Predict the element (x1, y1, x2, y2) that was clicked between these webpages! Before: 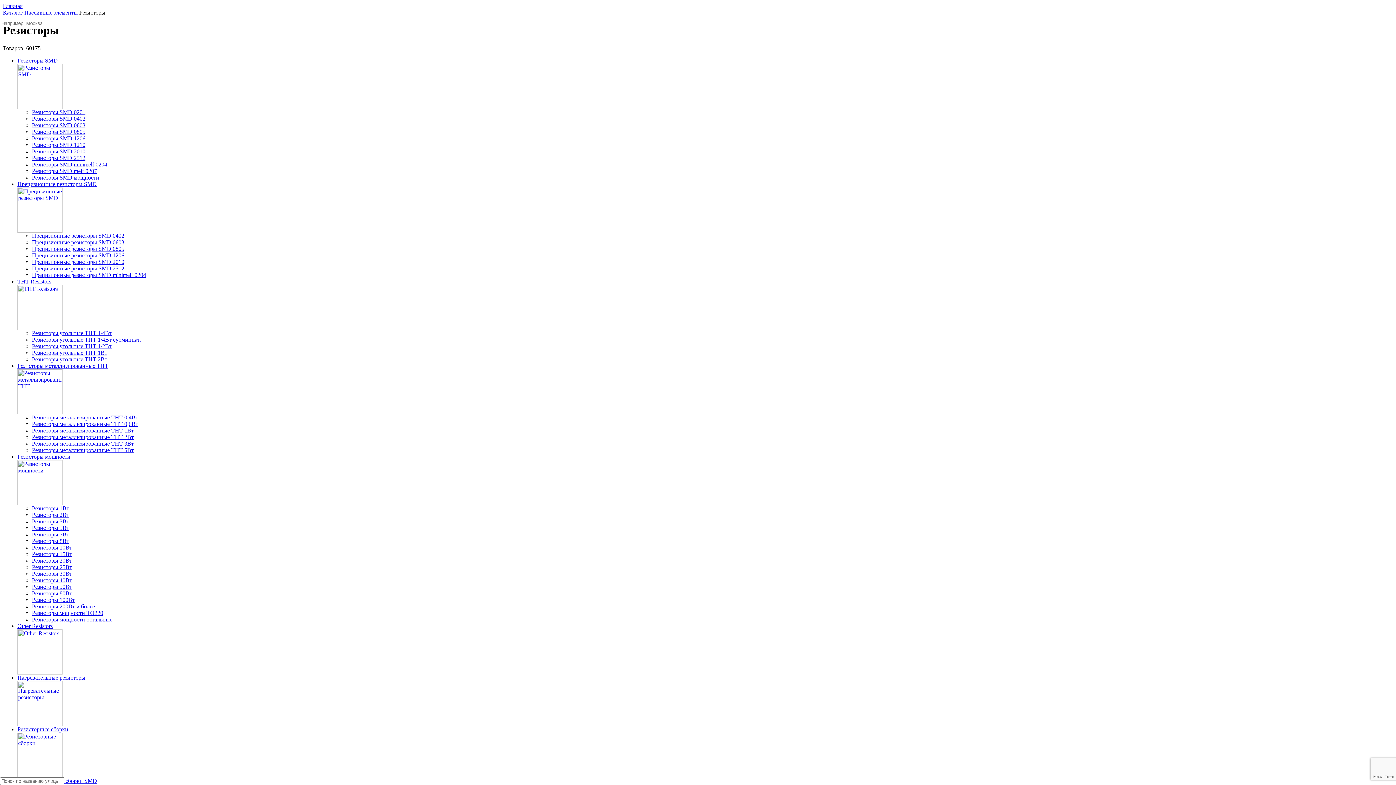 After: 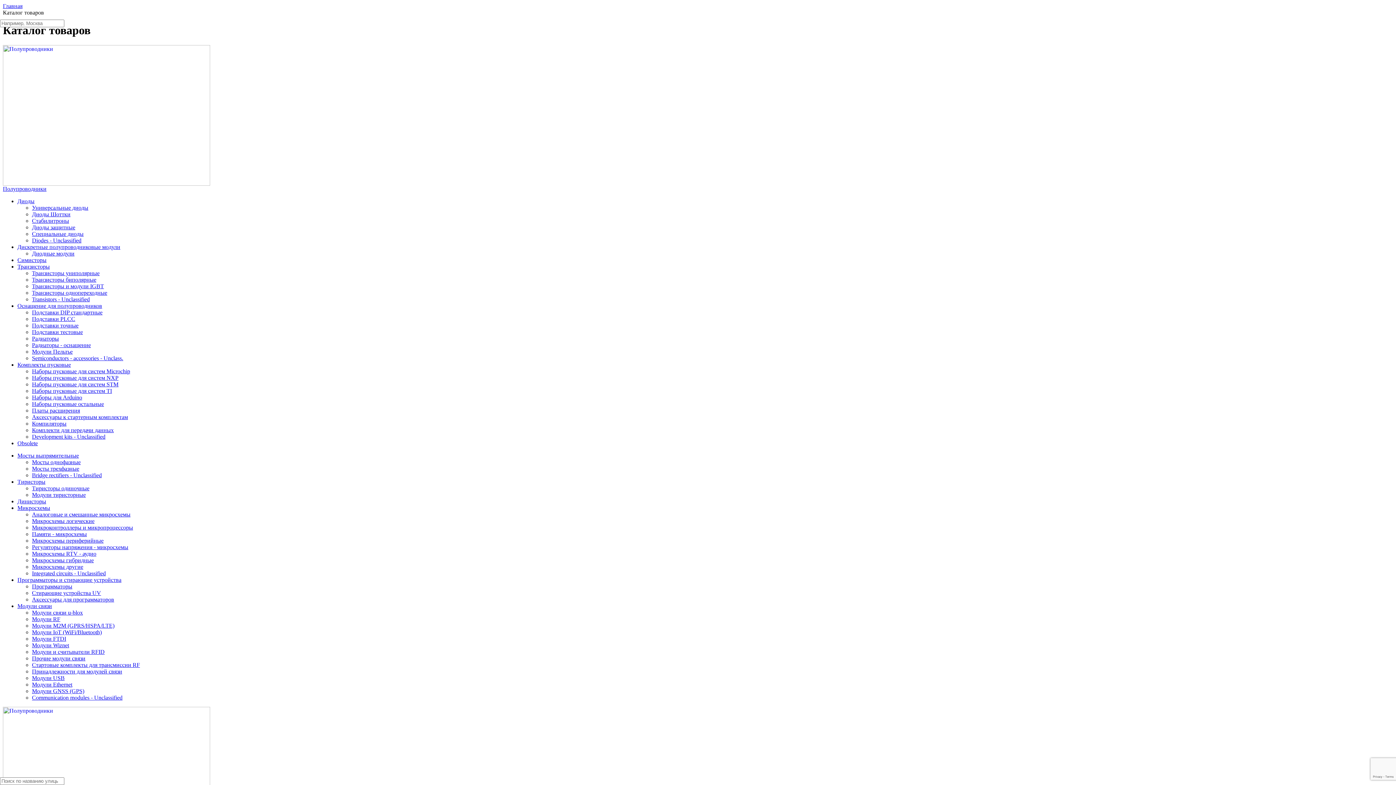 Action: label: Каталог  bbox: (2, 9, 24, 15)